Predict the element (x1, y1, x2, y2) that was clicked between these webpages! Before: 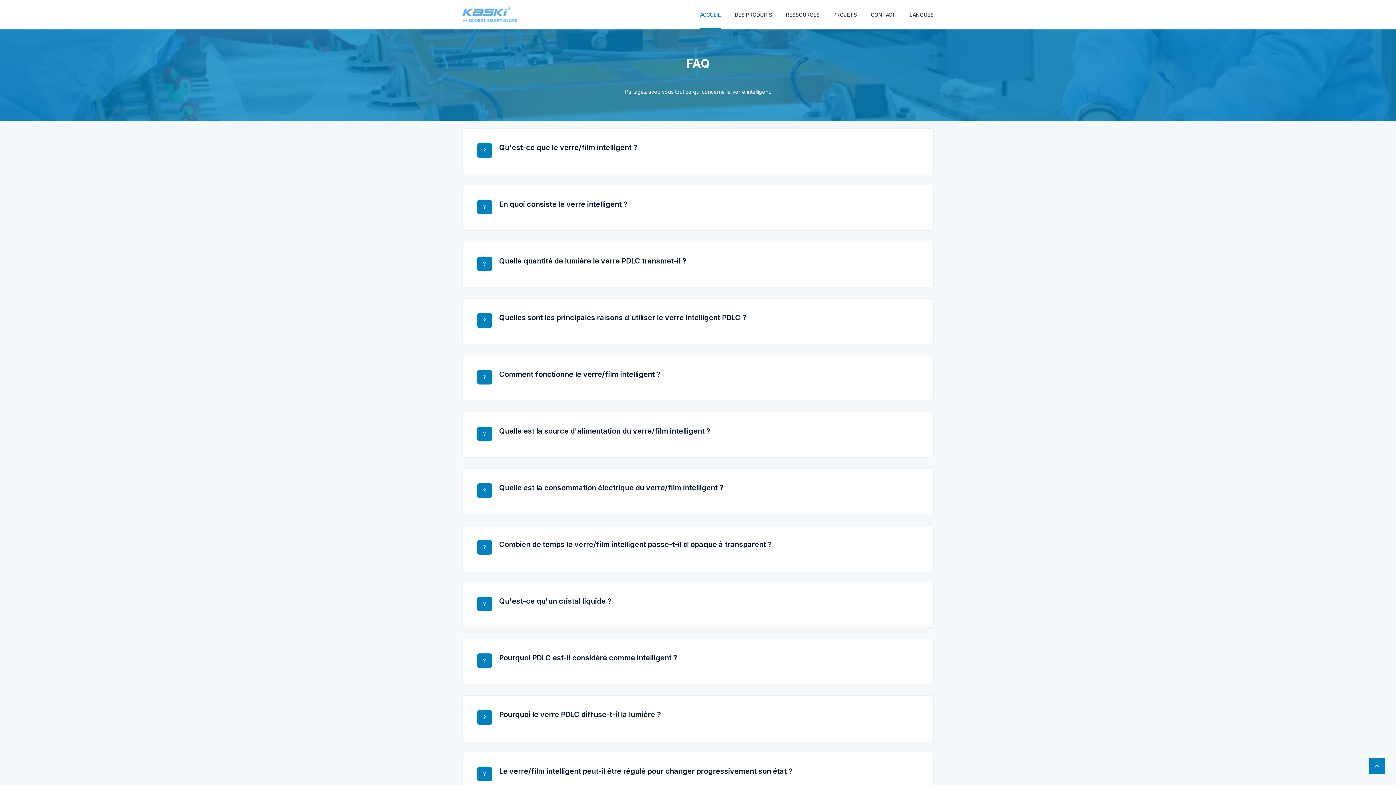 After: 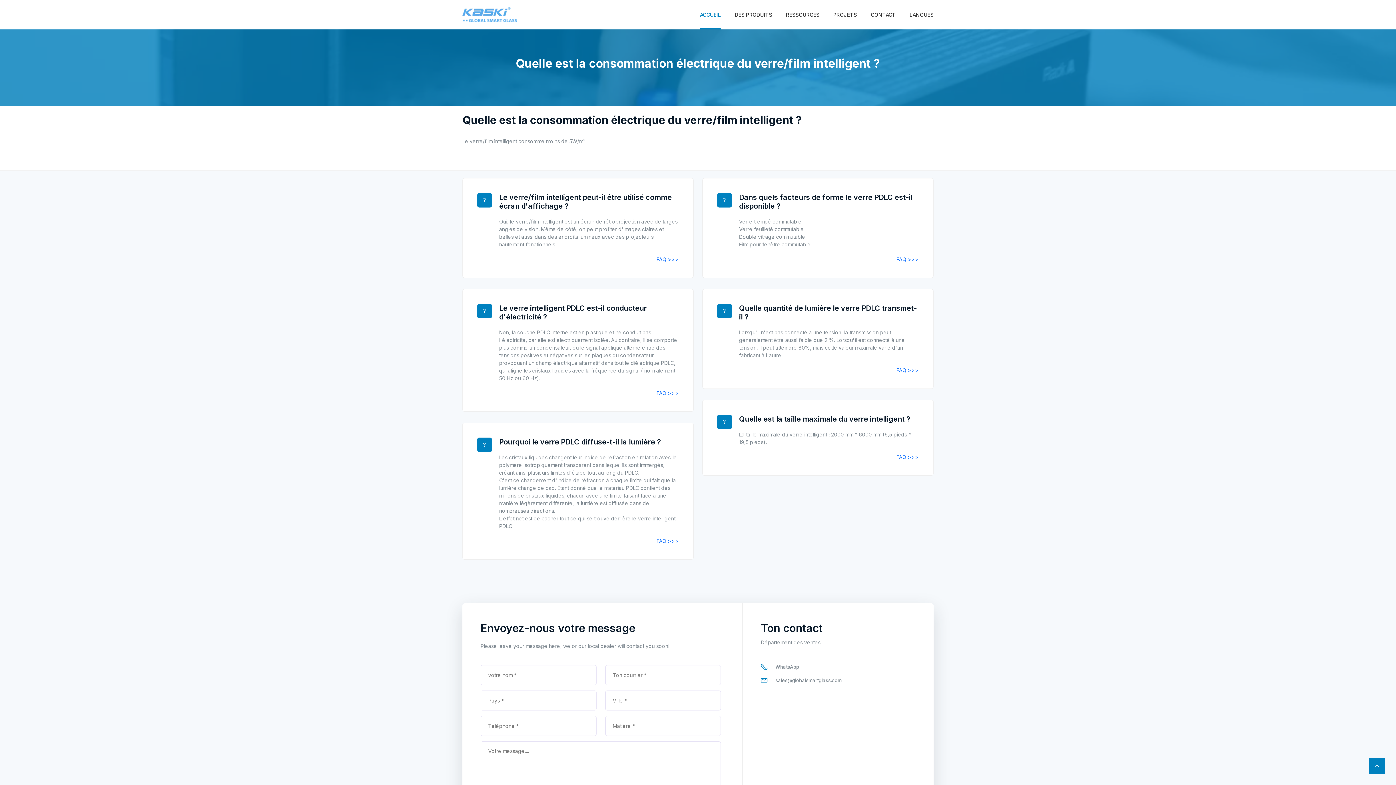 Action: label: Quelle est la consommation électrique du verre/film intelligent ? bbox: (499, 483, 723, 492)